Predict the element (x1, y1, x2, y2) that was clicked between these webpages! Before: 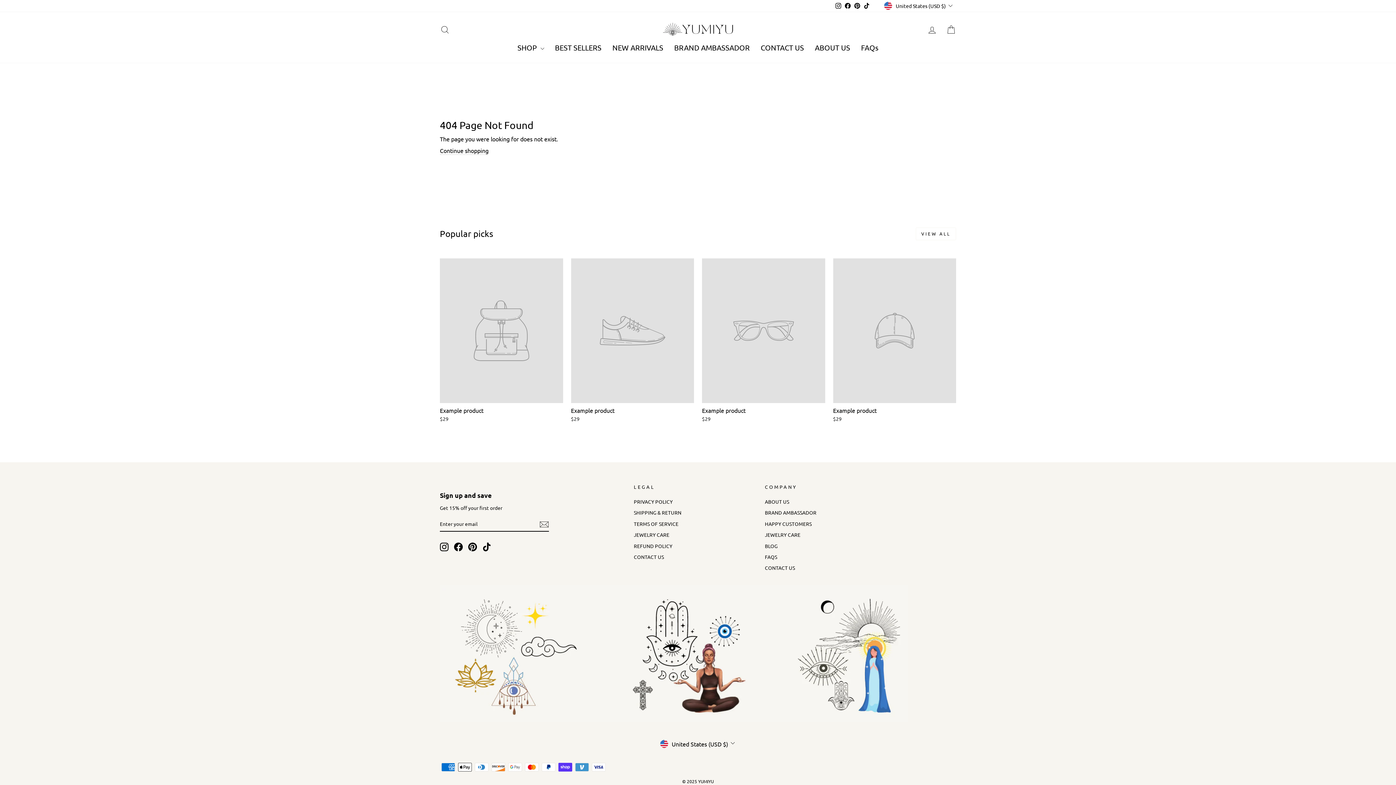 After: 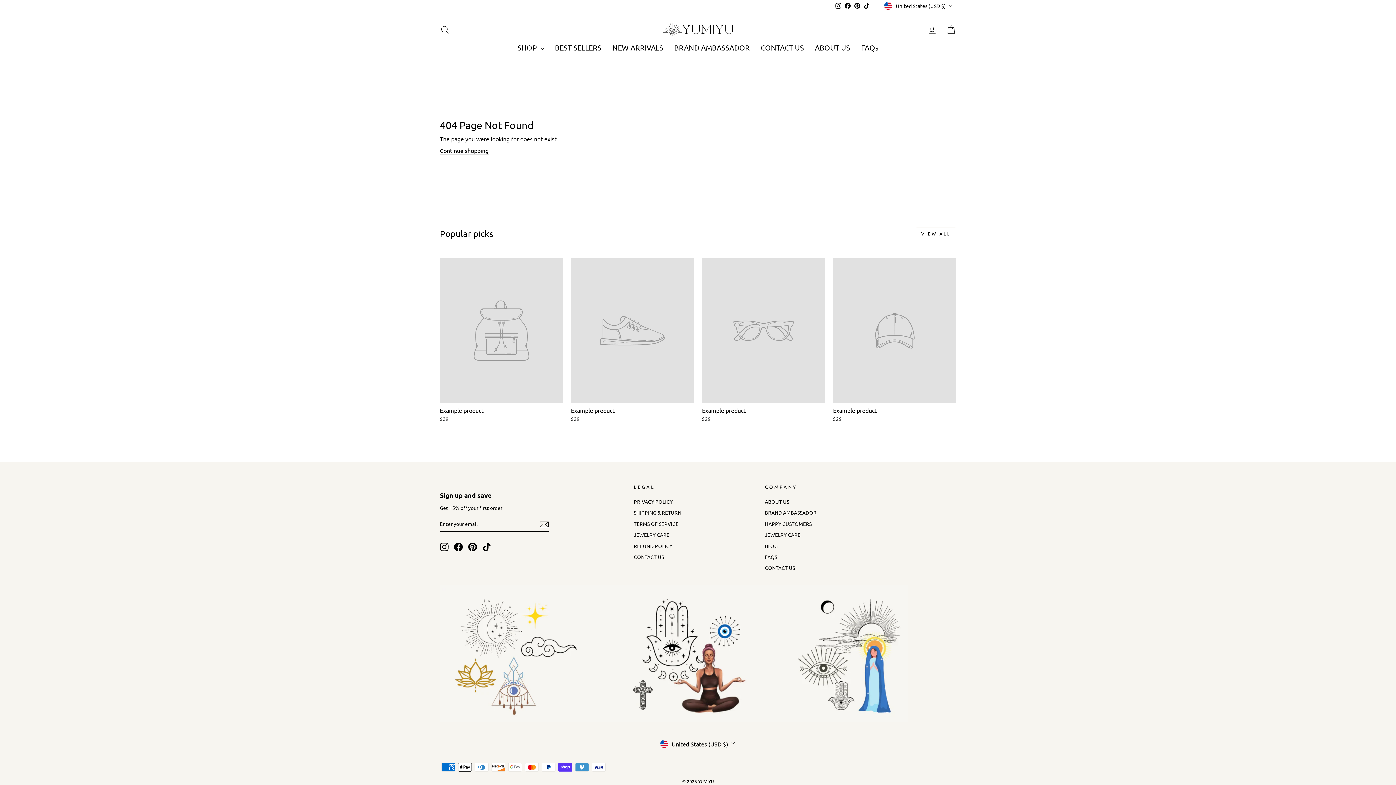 Action: label: TikTok bbox: (482, 542, 491, 551)